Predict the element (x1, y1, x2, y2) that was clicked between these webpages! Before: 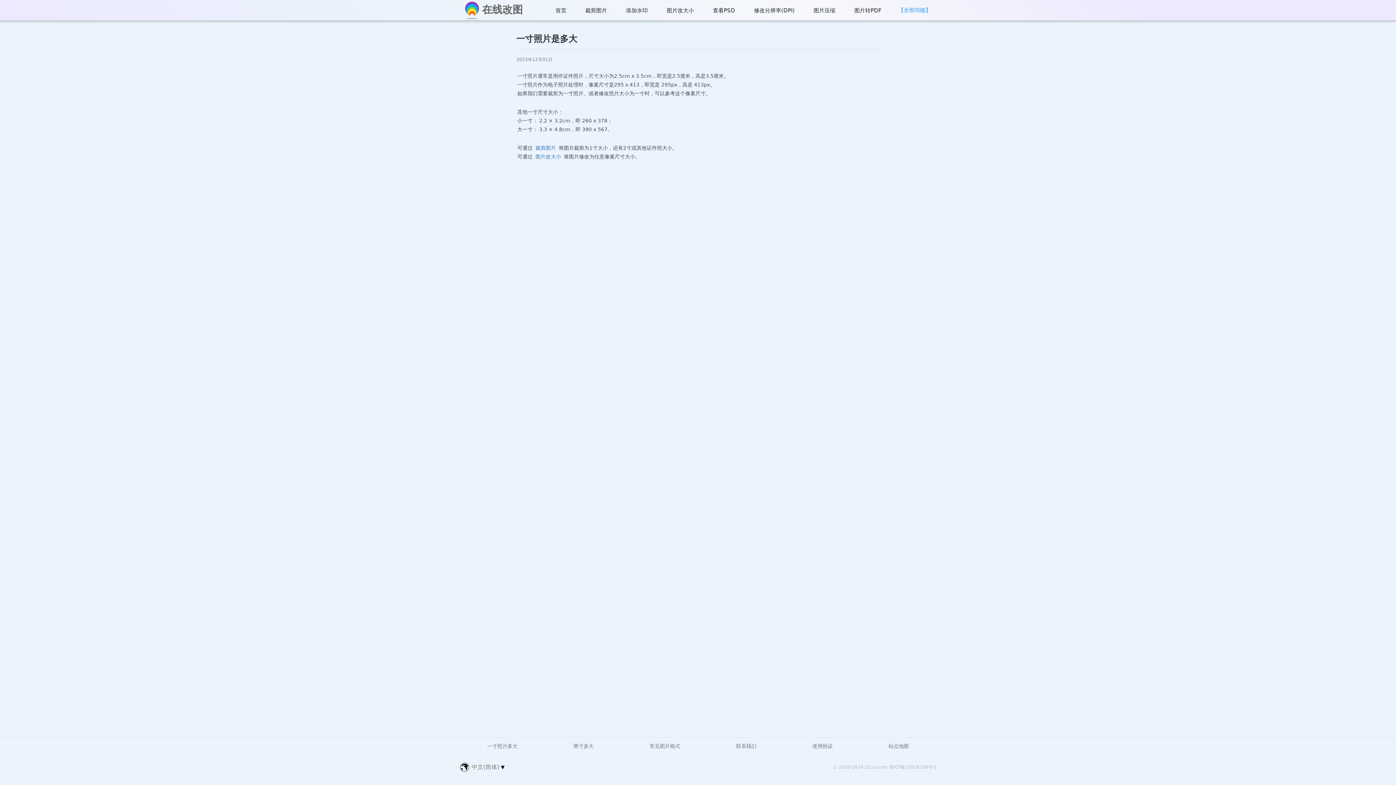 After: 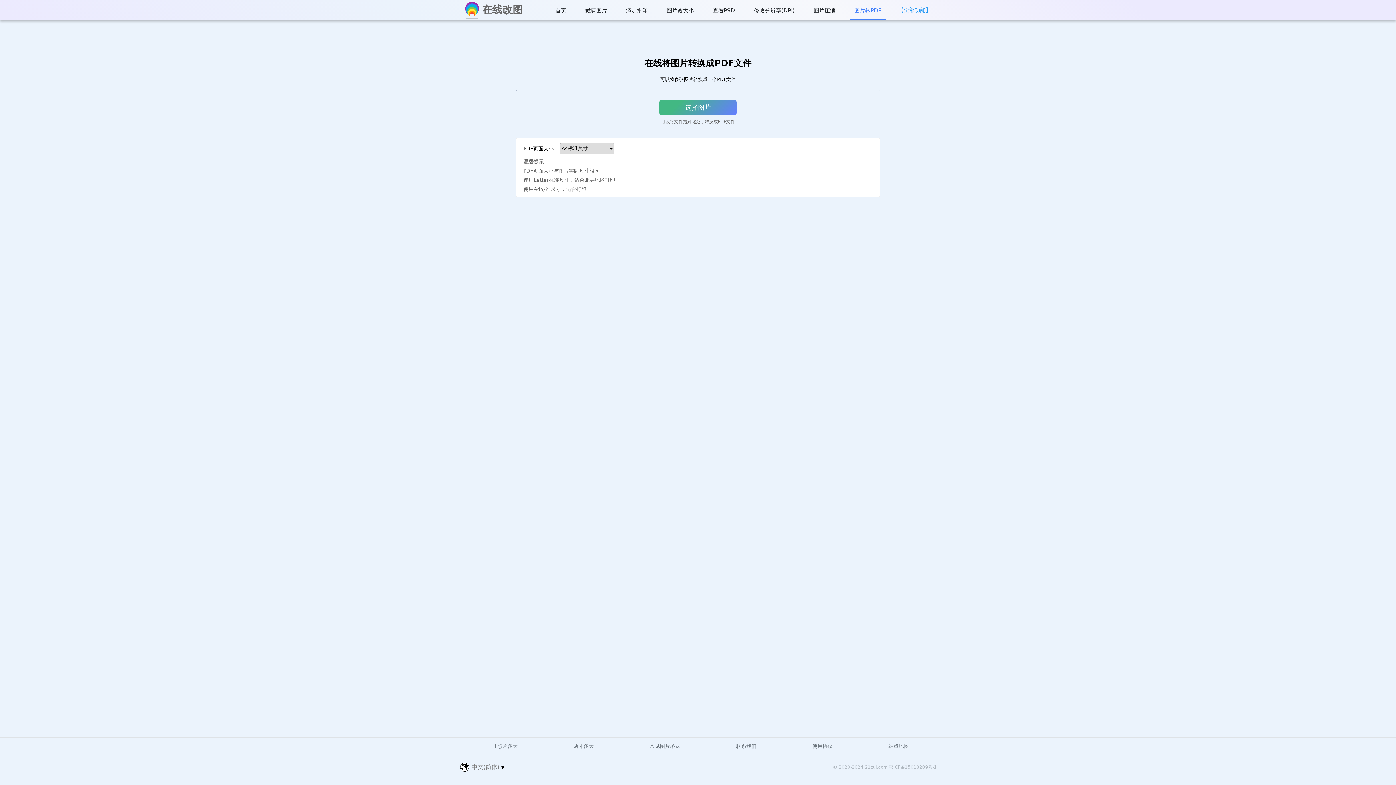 Action: label: 图片转PDF bbox: (850, 0, 886, 20)